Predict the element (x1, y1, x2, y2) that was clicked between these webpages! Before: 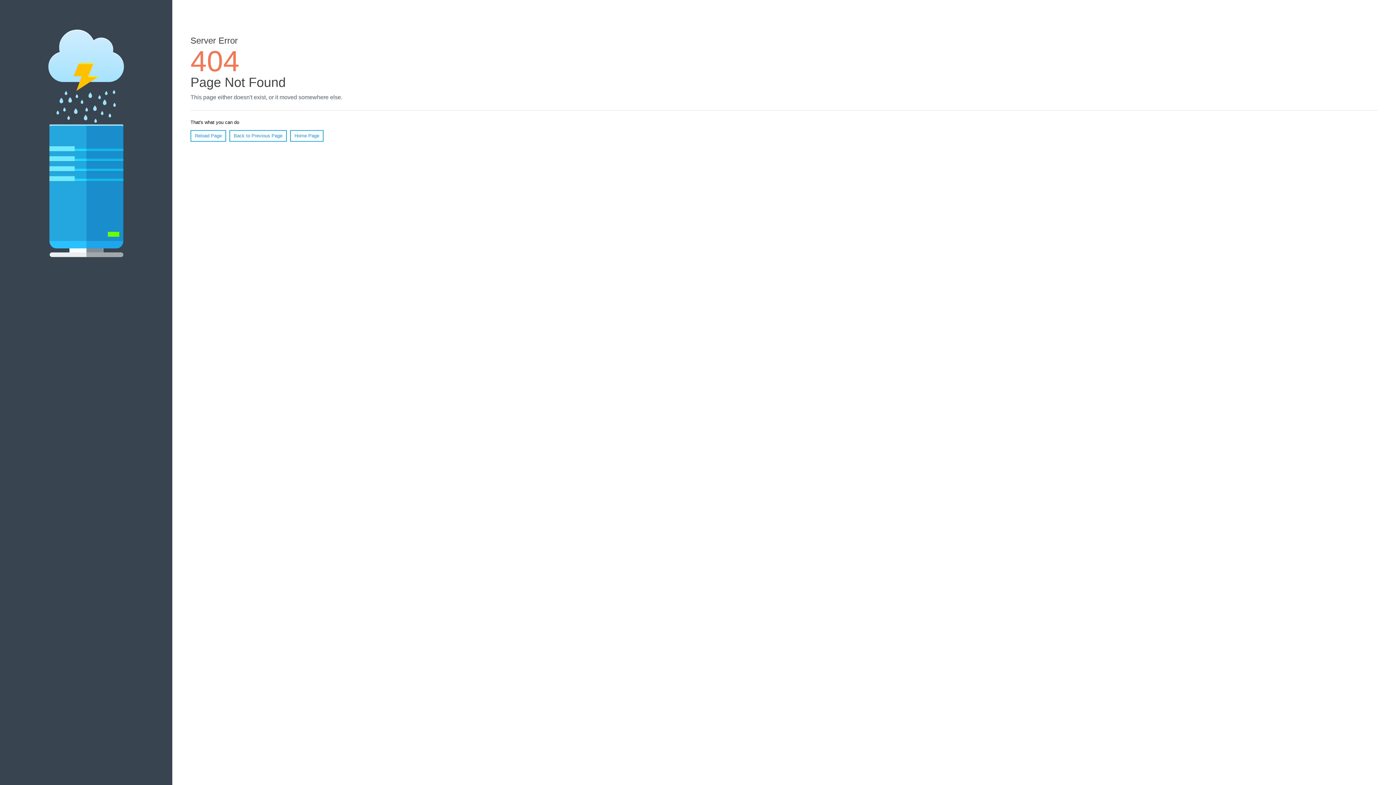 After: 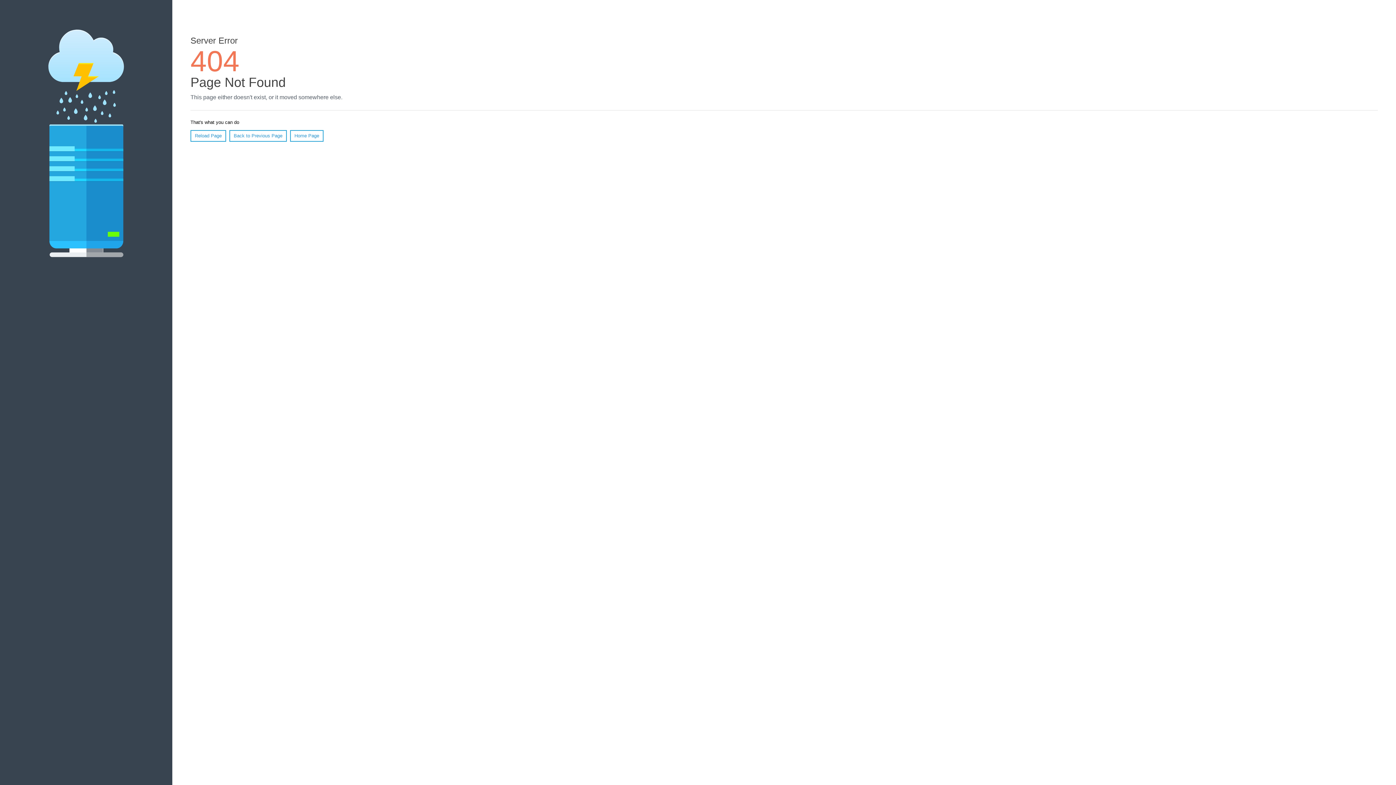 Action: label: Reload Page bbox: (190, 130, 226, 141)